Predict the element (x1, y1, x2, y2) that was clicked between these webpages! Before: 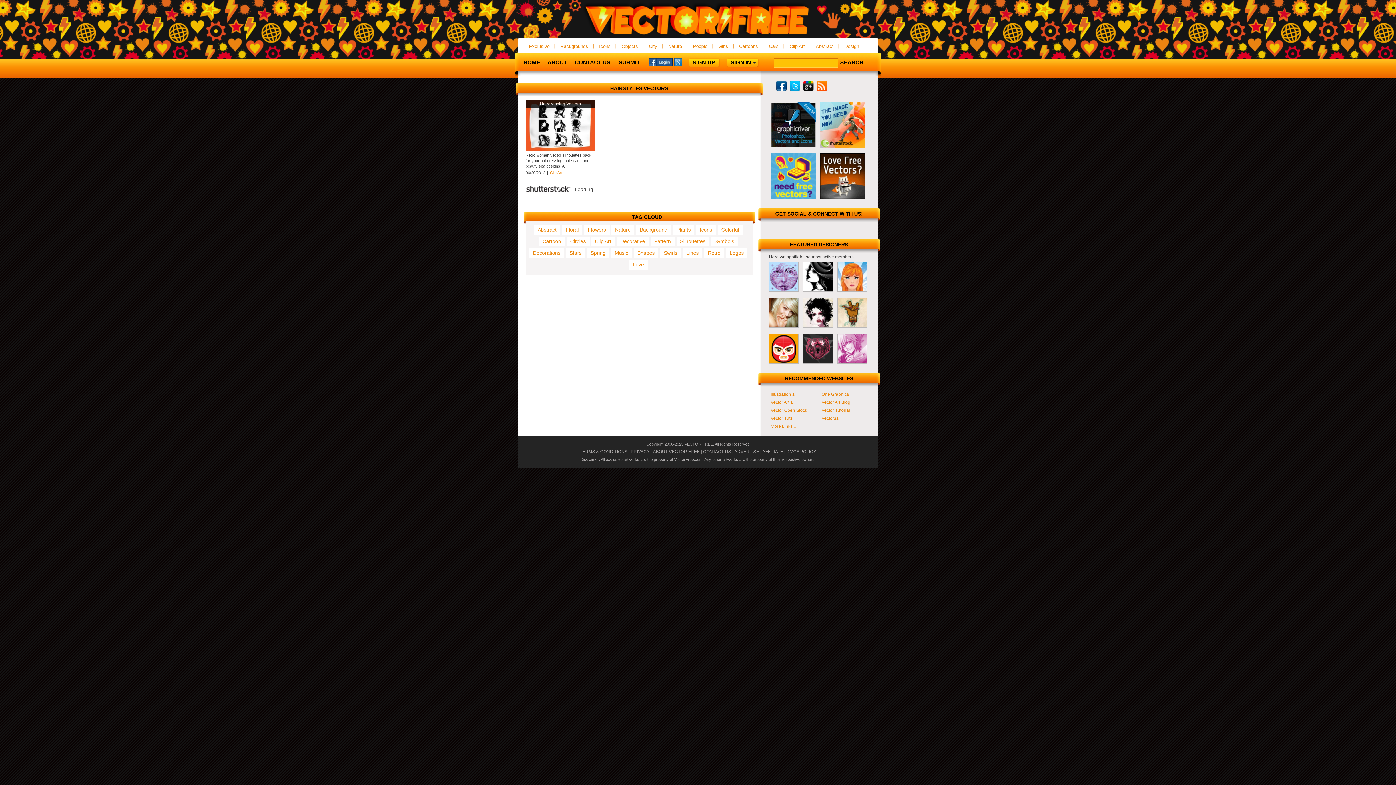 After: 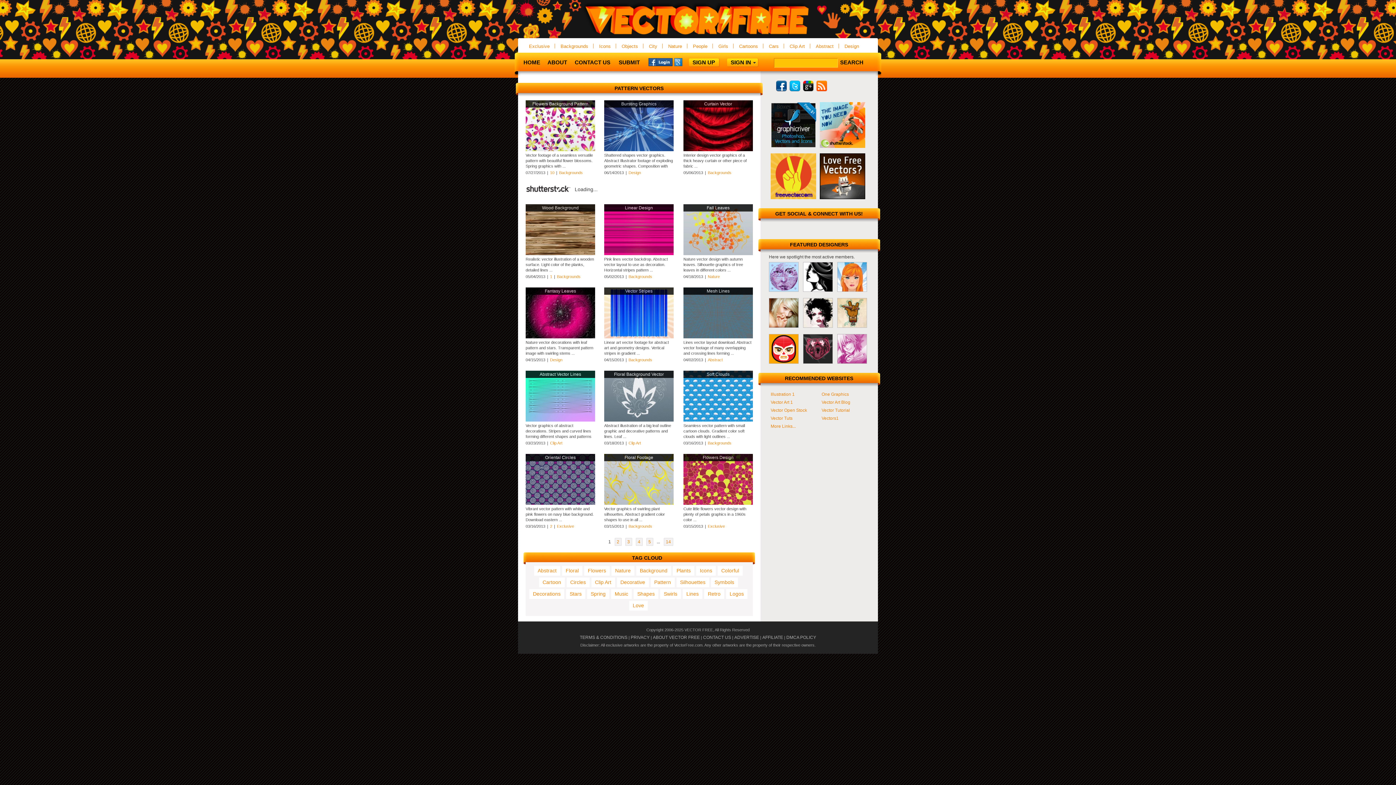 Action: bbox: (650, 236, 674, 246) label: Pattern